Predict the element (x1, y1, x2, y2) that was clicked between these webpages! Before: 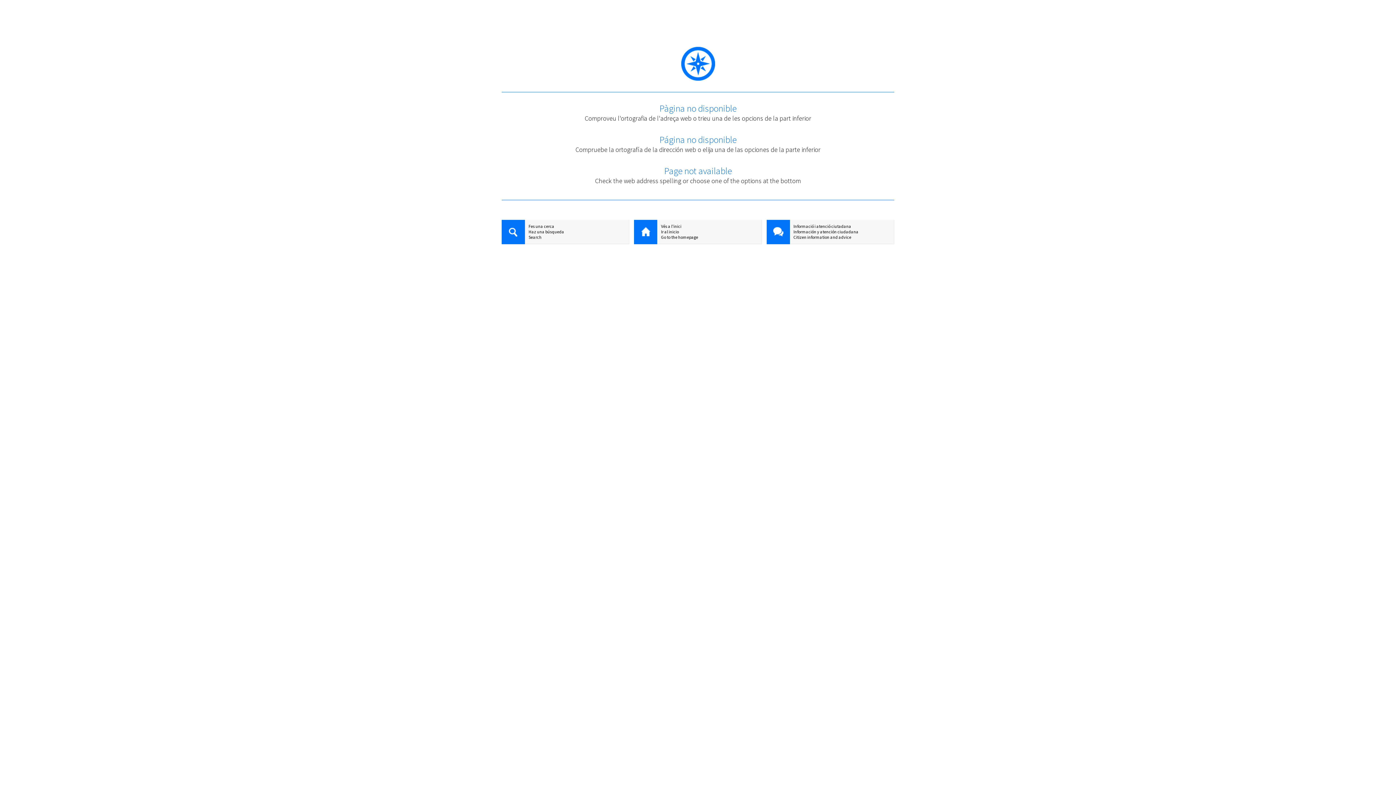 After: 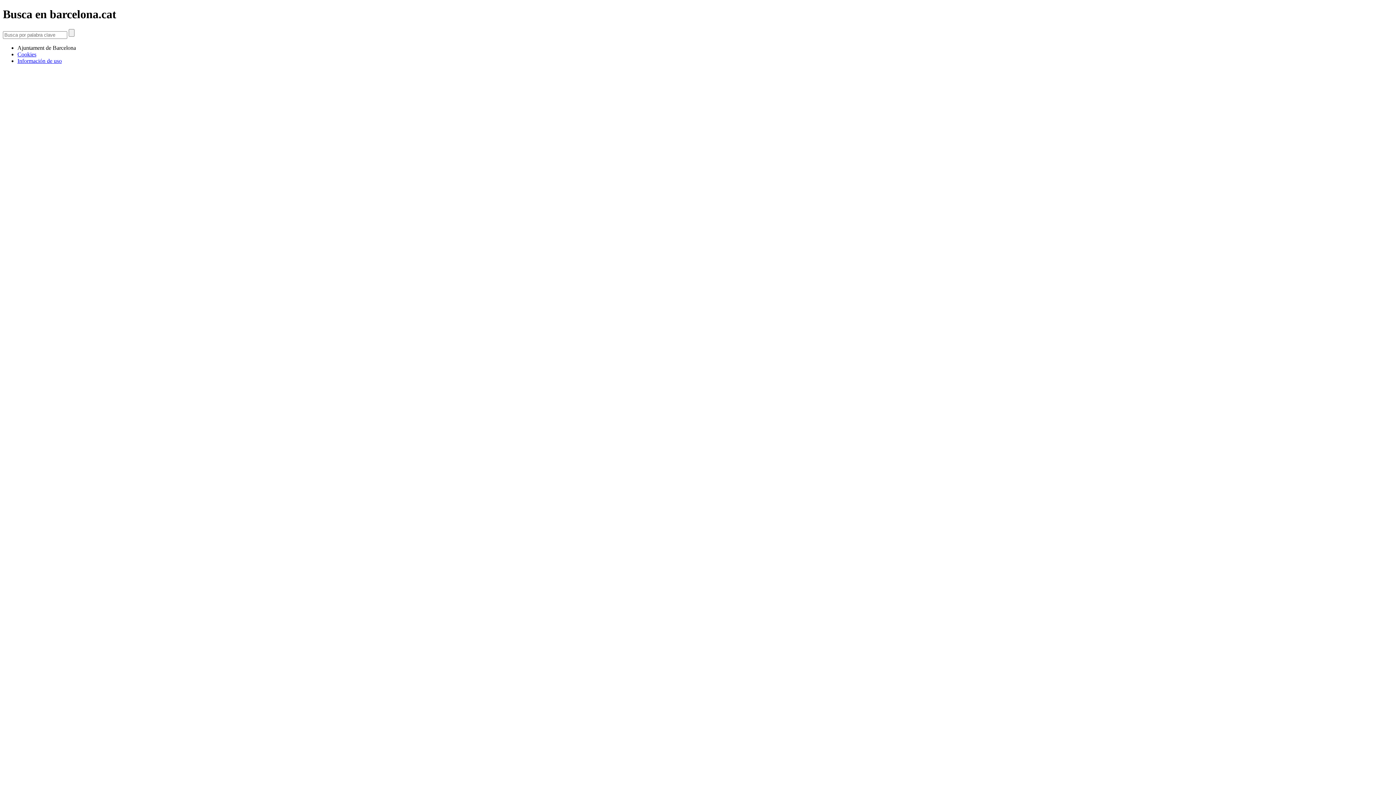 Action: label: Haz una búsqueda bbox: (501, 229, 629, 234)